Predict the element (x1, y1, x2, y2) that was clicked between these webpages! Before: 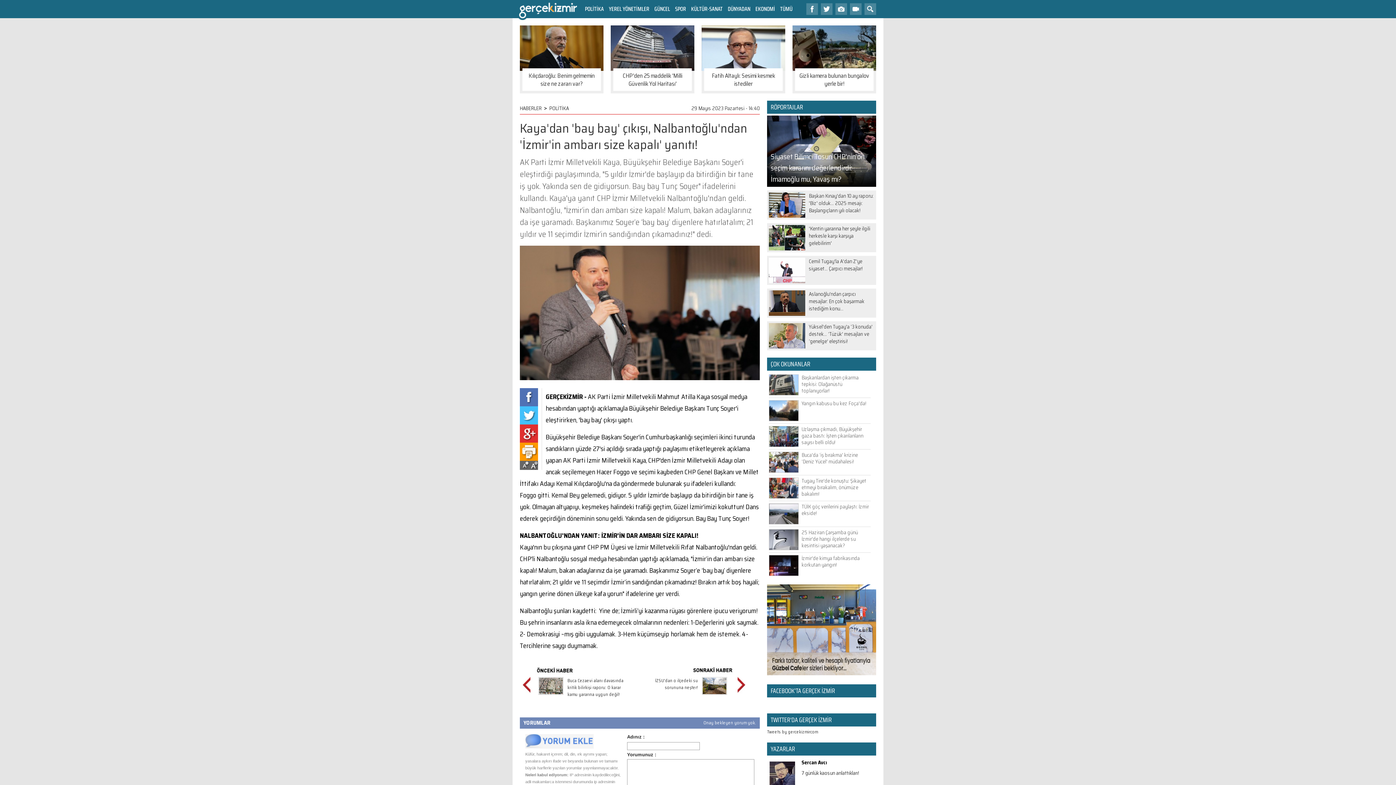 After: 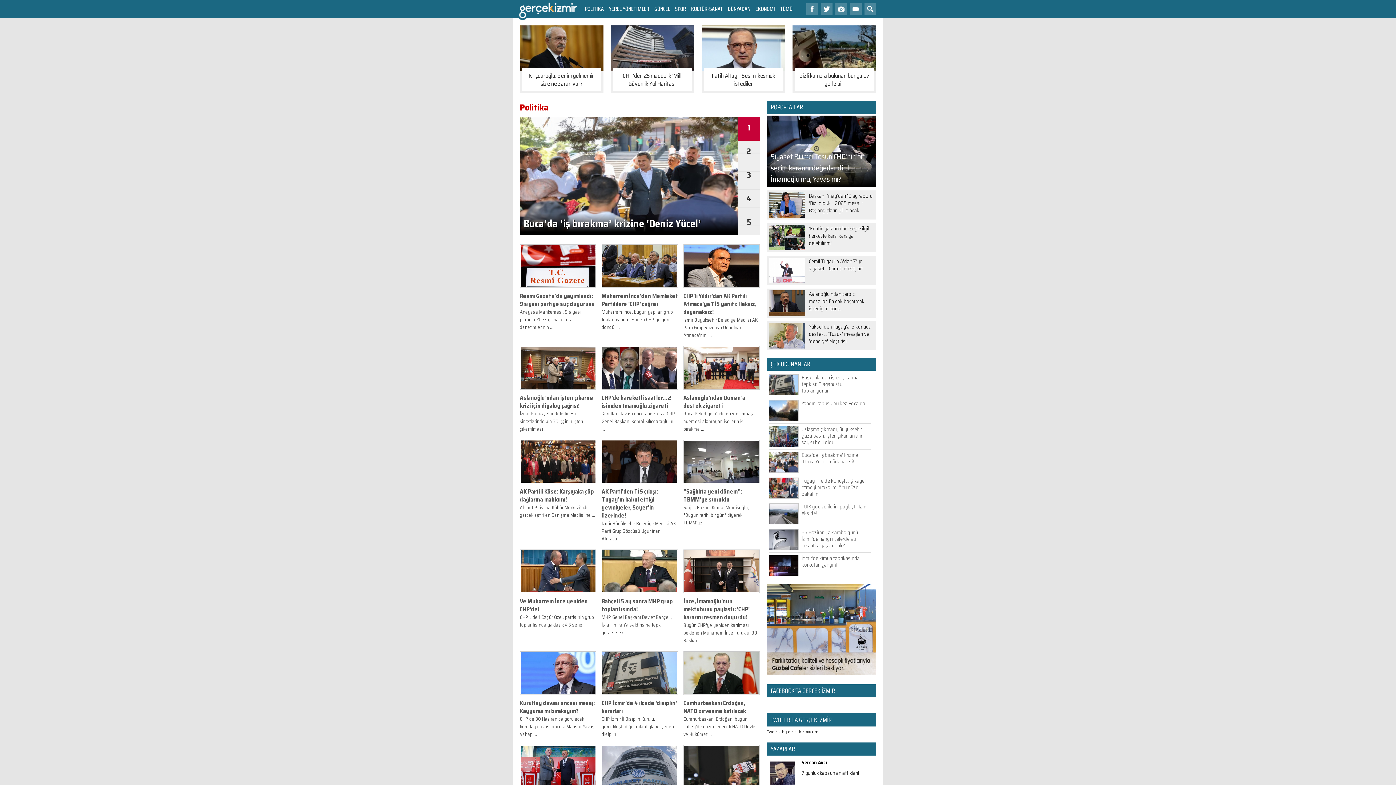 Action: bbox: (549, 104, 569, 112) label: POLİTİKA